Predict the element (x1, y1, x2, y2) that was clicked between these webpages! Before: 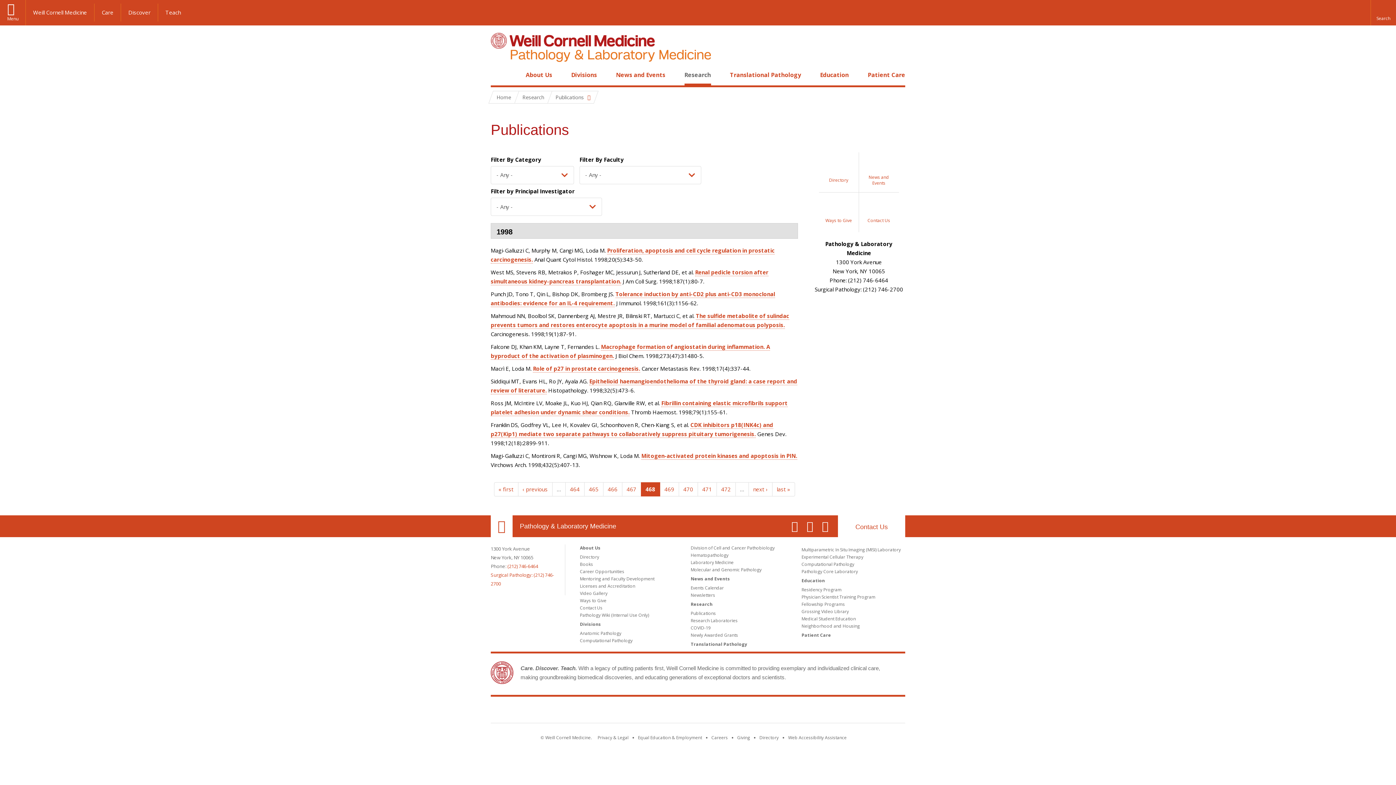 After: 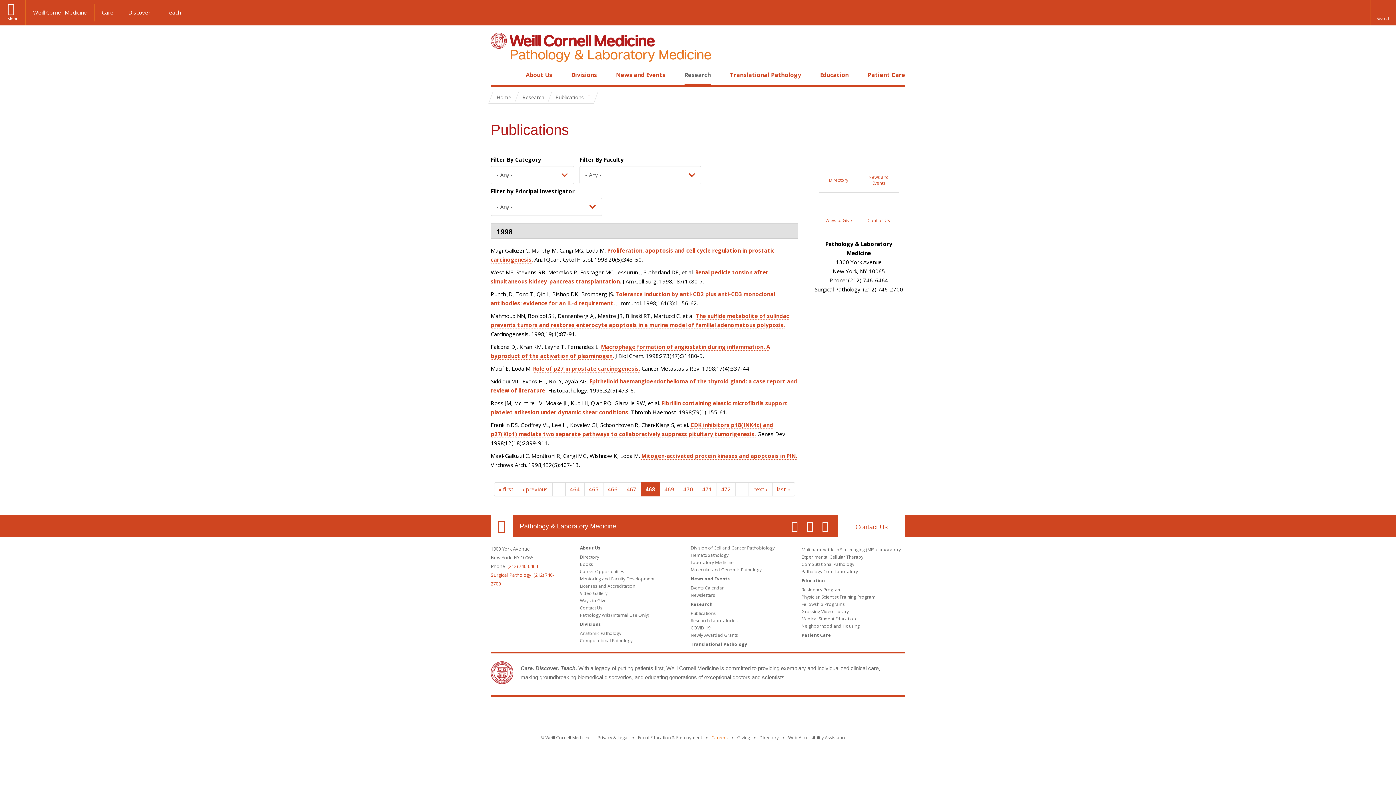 Action: label: Go to the WCM Careers site bbox: (711, 734, 728, 741)